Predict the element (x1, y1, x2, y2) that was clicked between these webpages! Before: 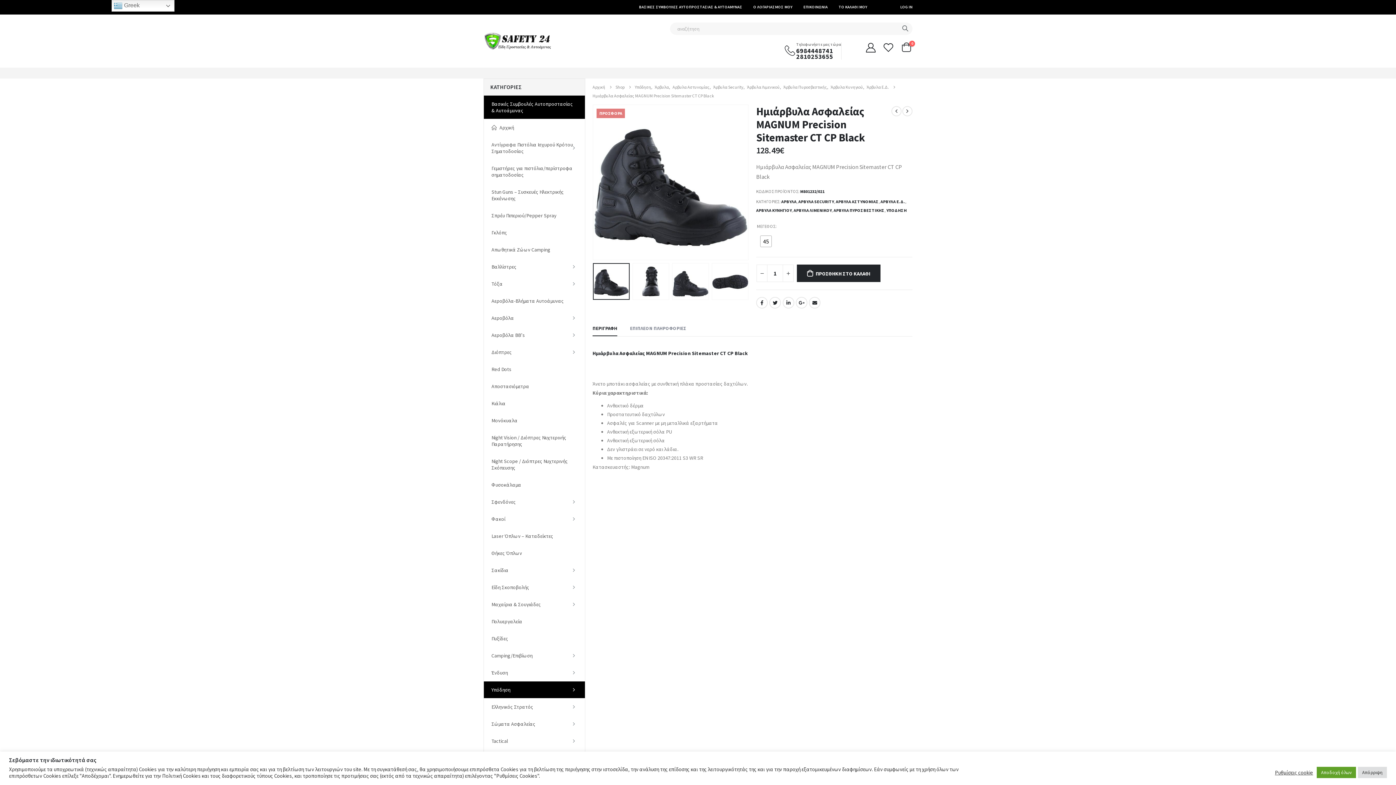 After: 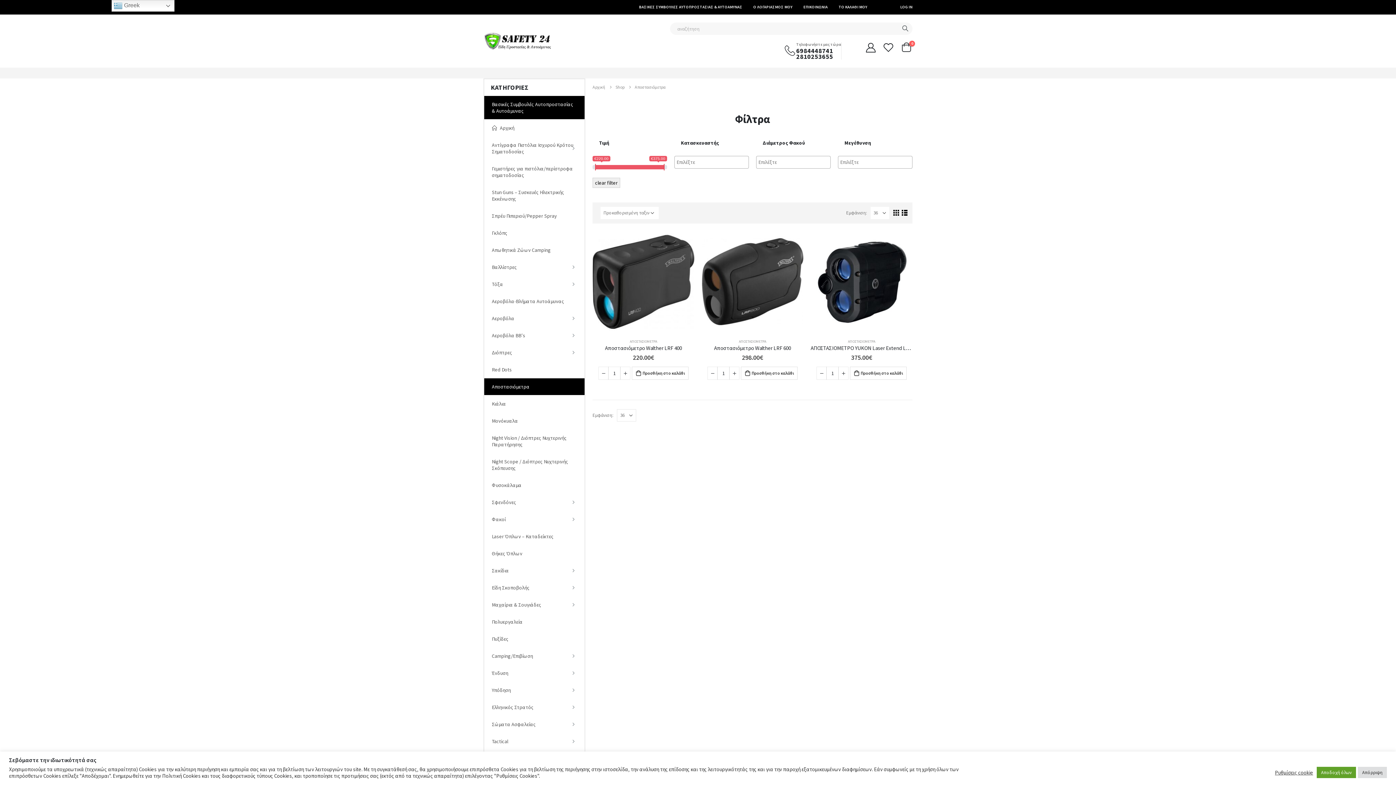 Action: bbox: (489, 378, 578, 394) label: Αποστασιόμετρα